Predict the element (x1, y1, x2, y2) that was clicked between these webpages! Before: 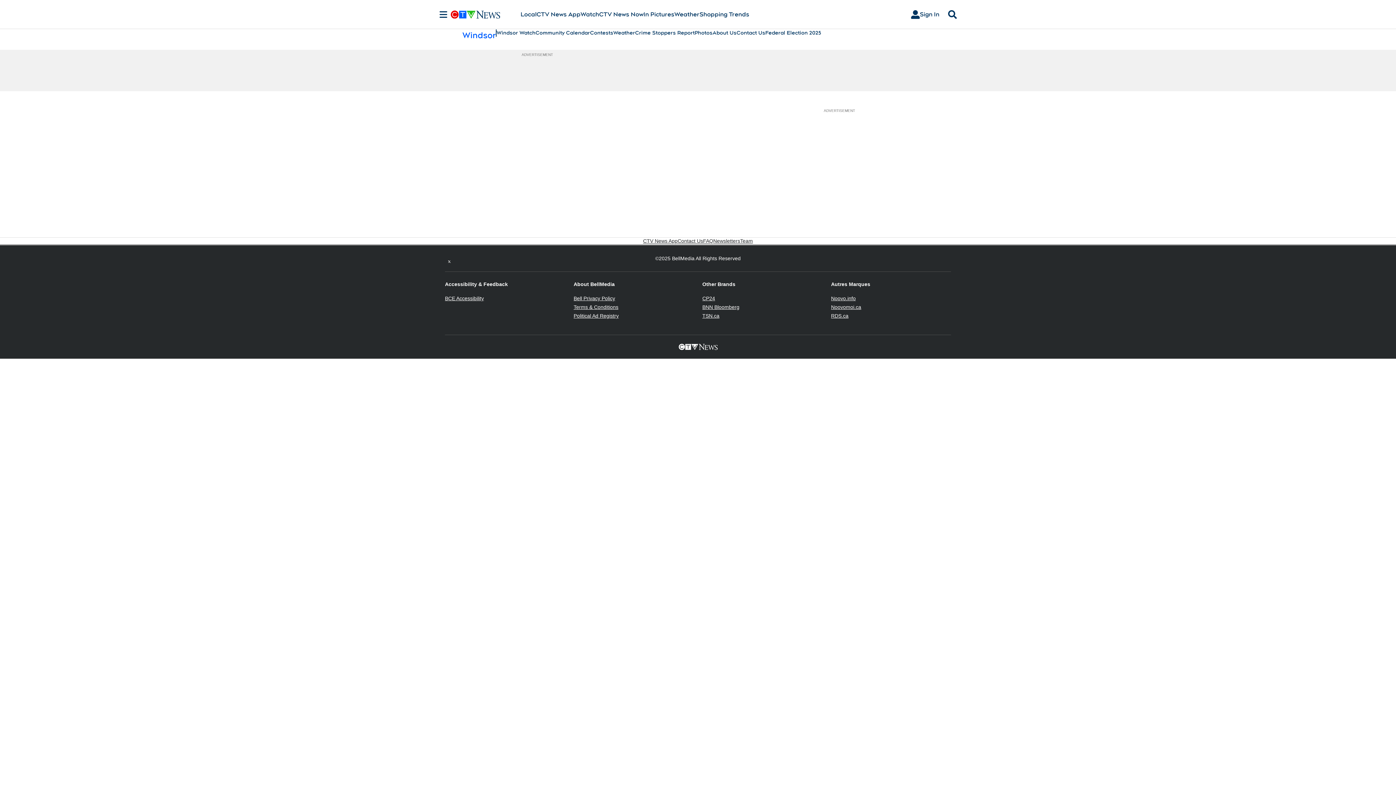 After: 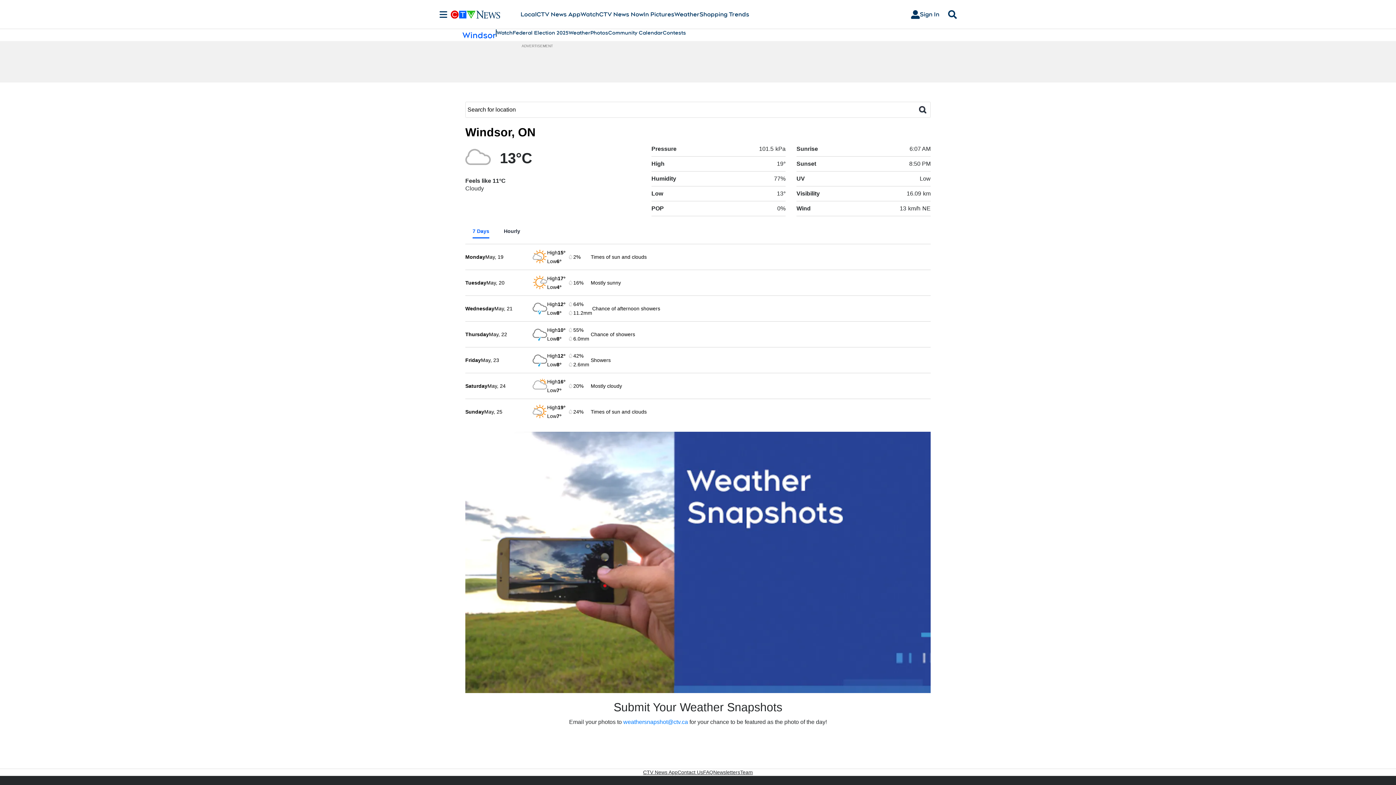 Action: bbox: (613, 29, 635, 36) label: Weather